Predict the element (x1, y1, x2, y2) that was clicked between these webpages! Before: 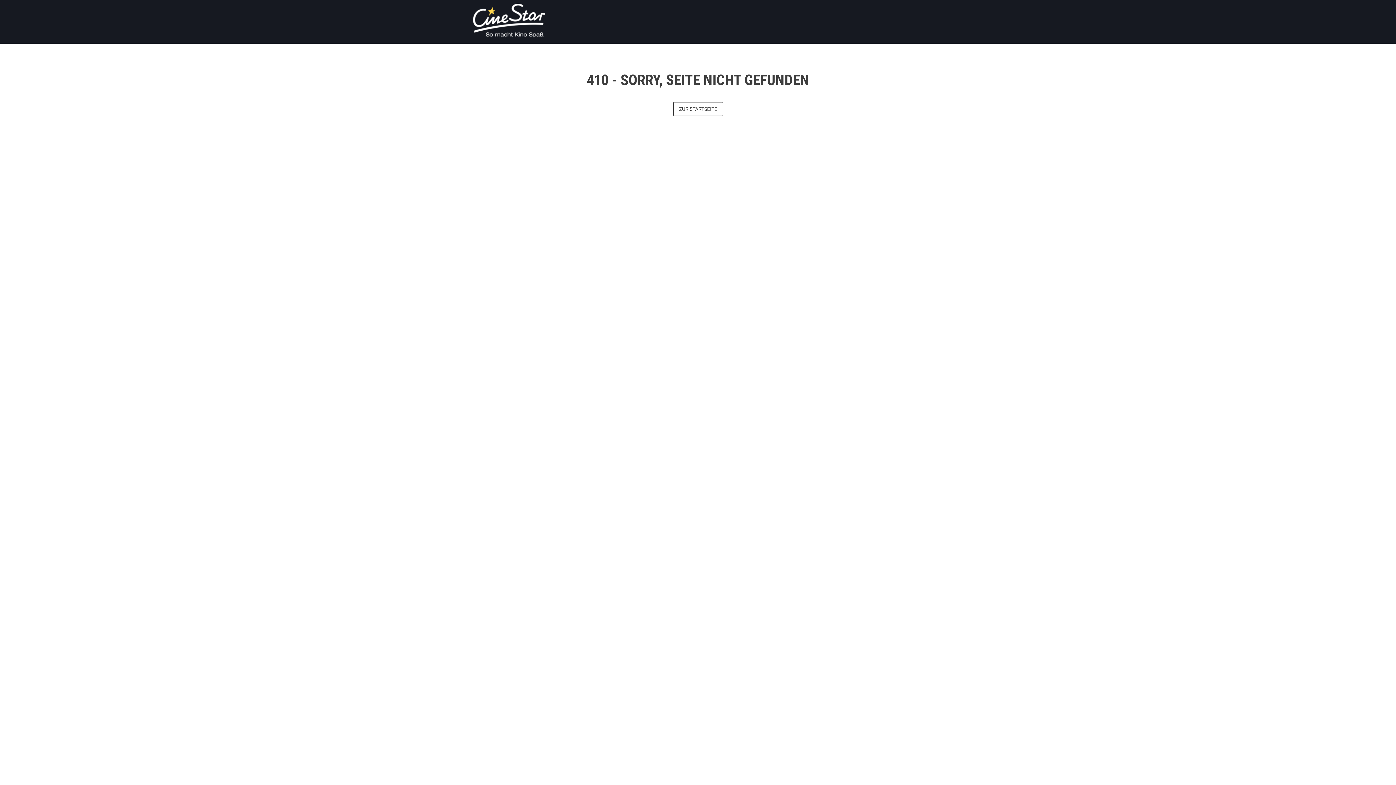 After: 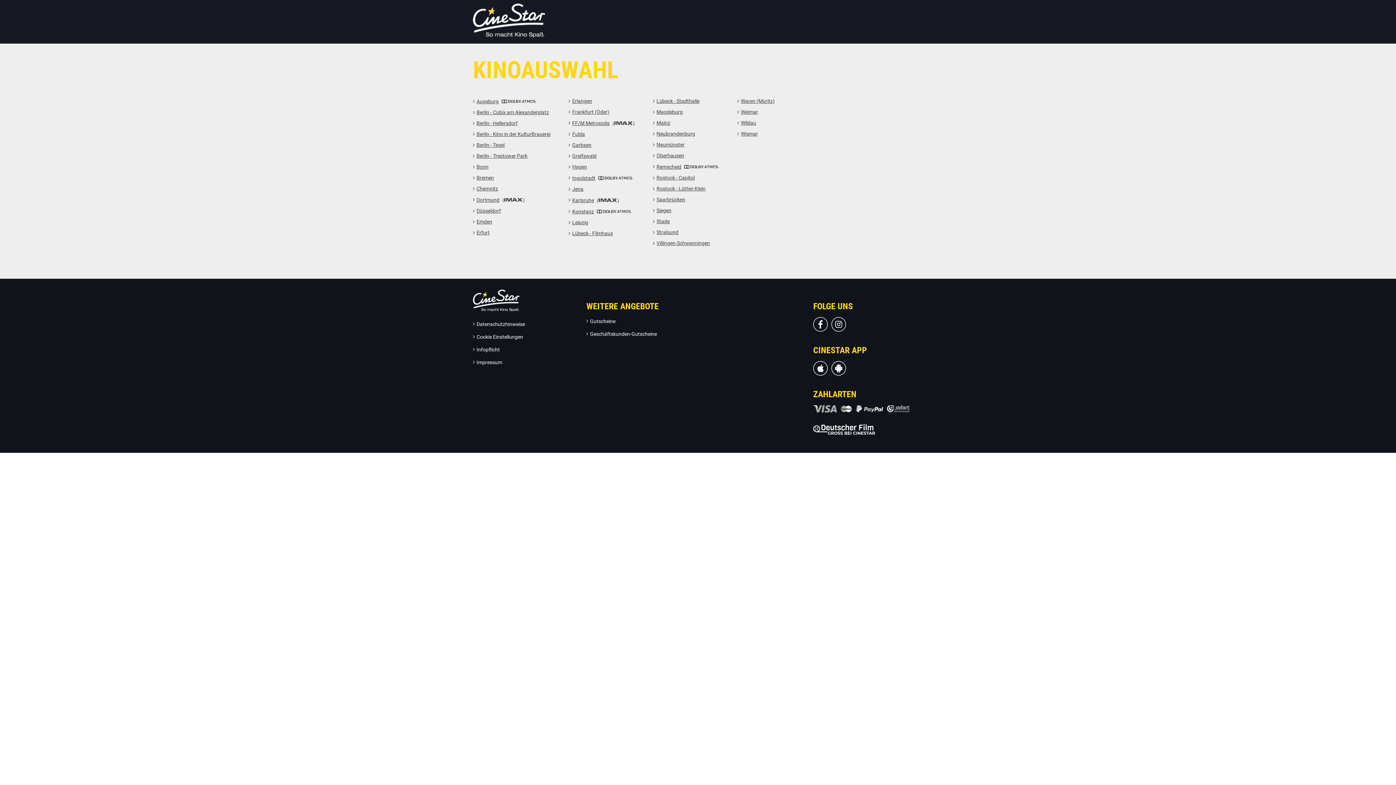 Action: bbox: (673, 102, 723, 116) label: ZUR STARTSEITE